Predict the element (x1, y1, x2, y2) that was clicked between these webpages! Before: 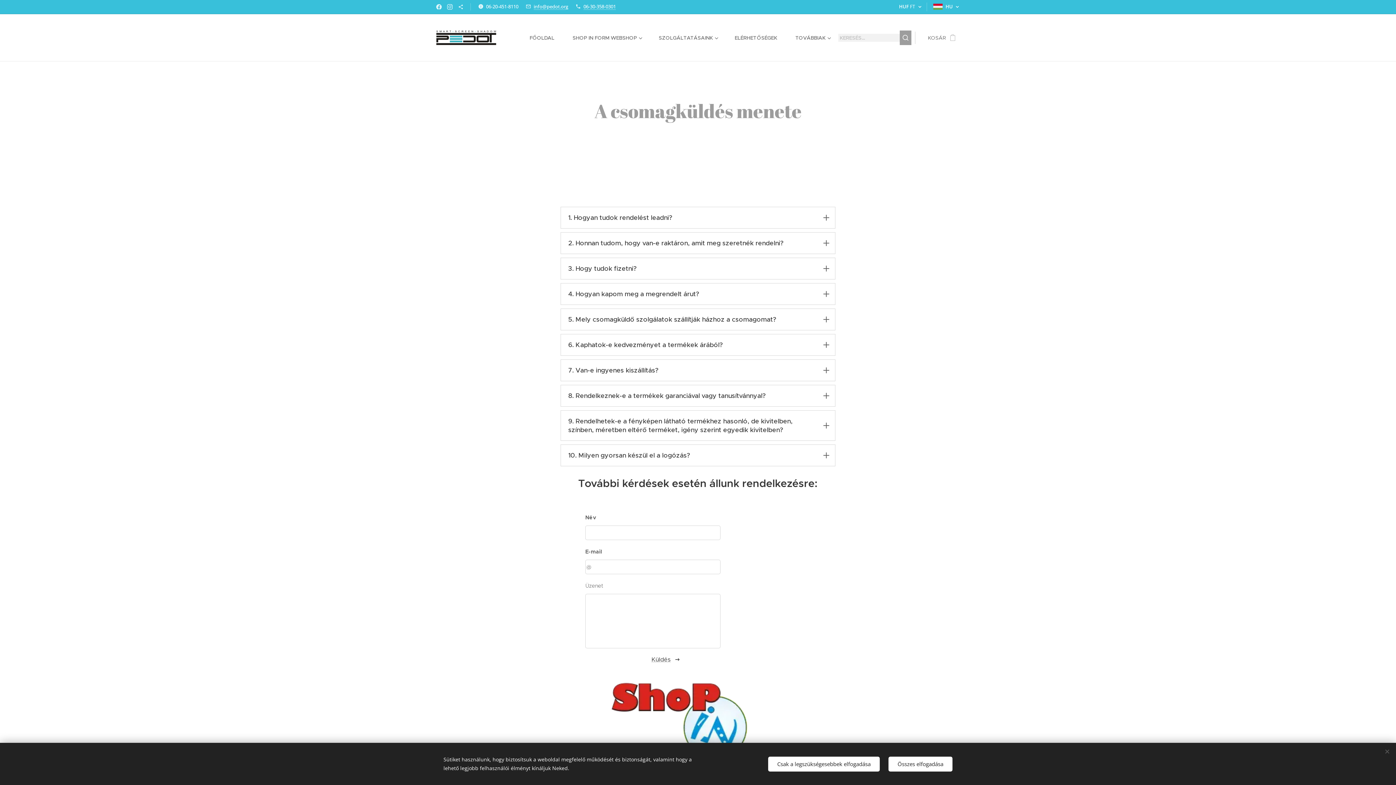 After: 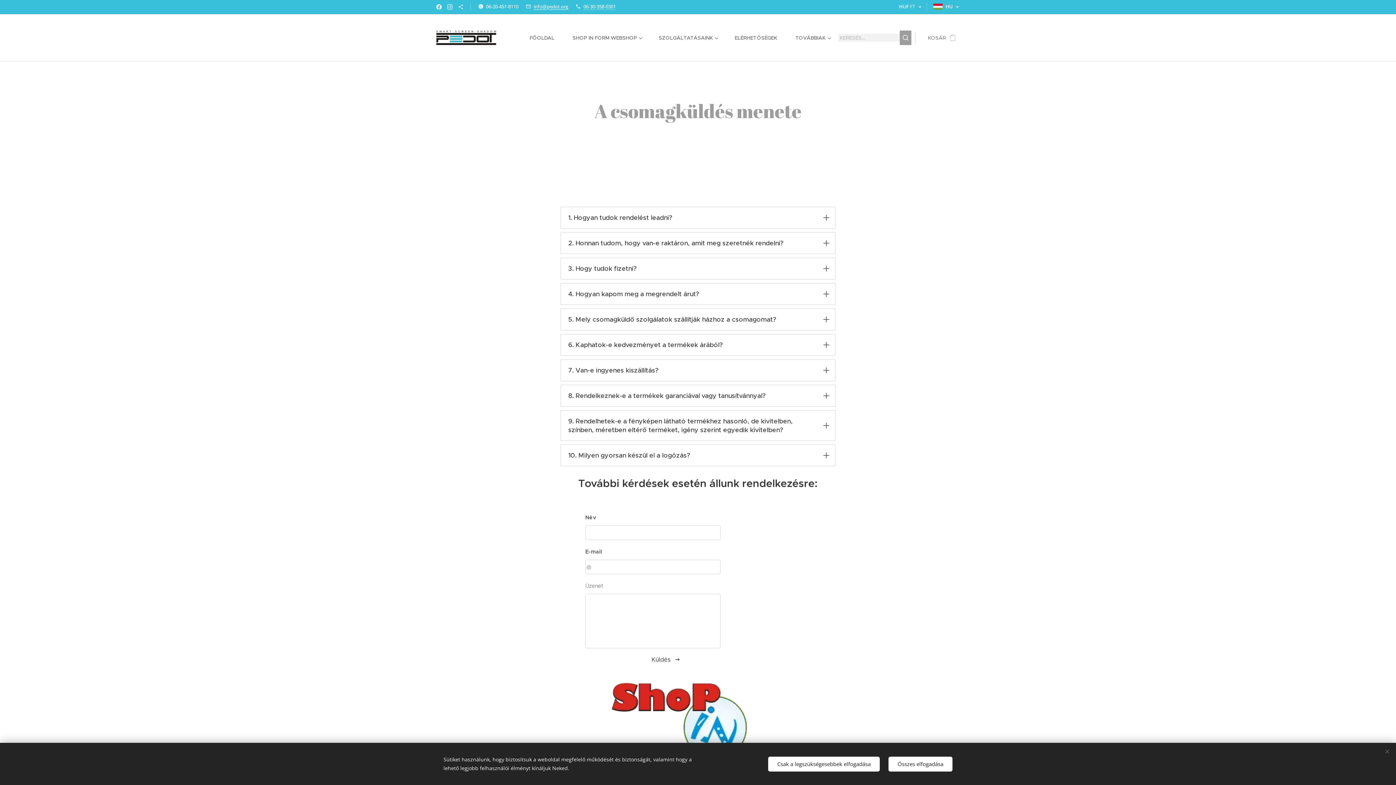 Action: label: info@pedot.org bbox: (533, 3, 568, 9)